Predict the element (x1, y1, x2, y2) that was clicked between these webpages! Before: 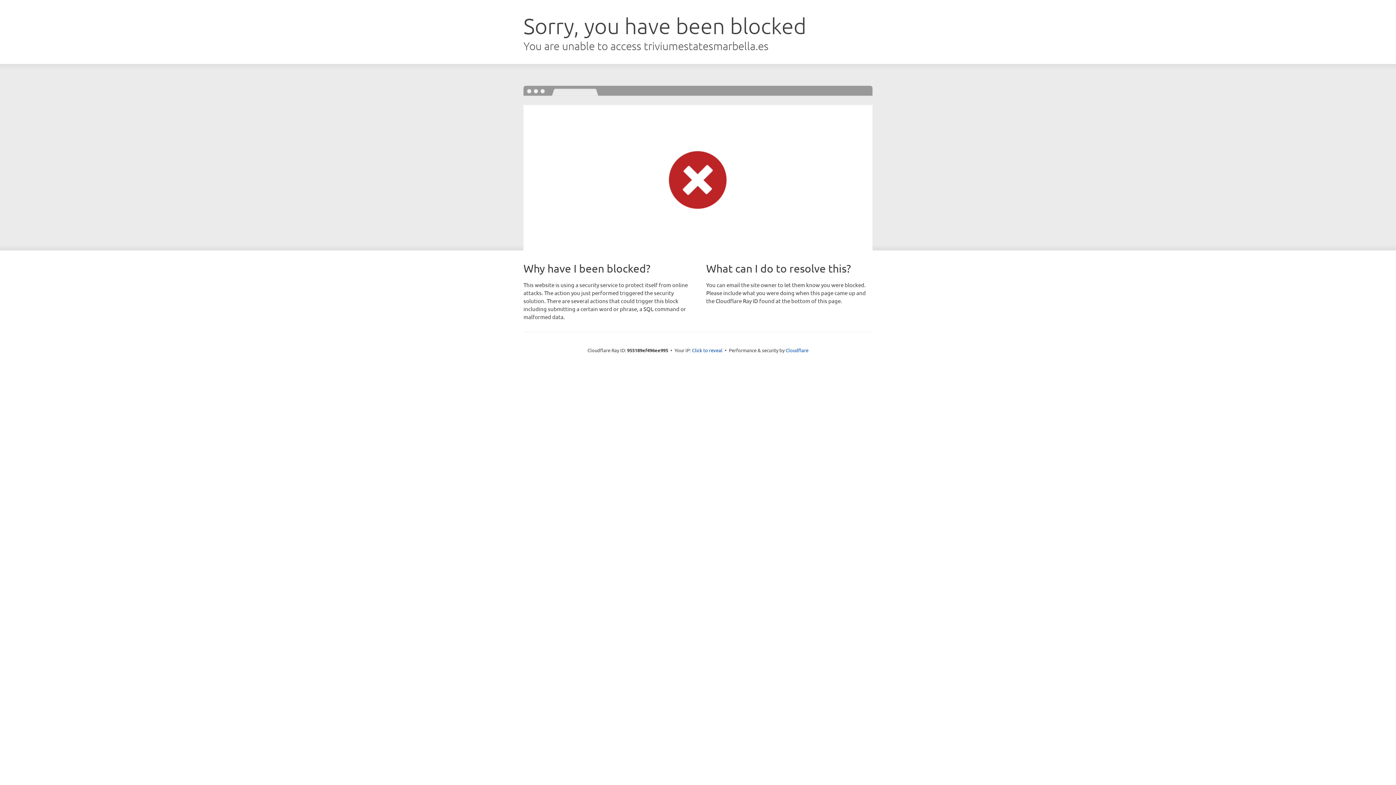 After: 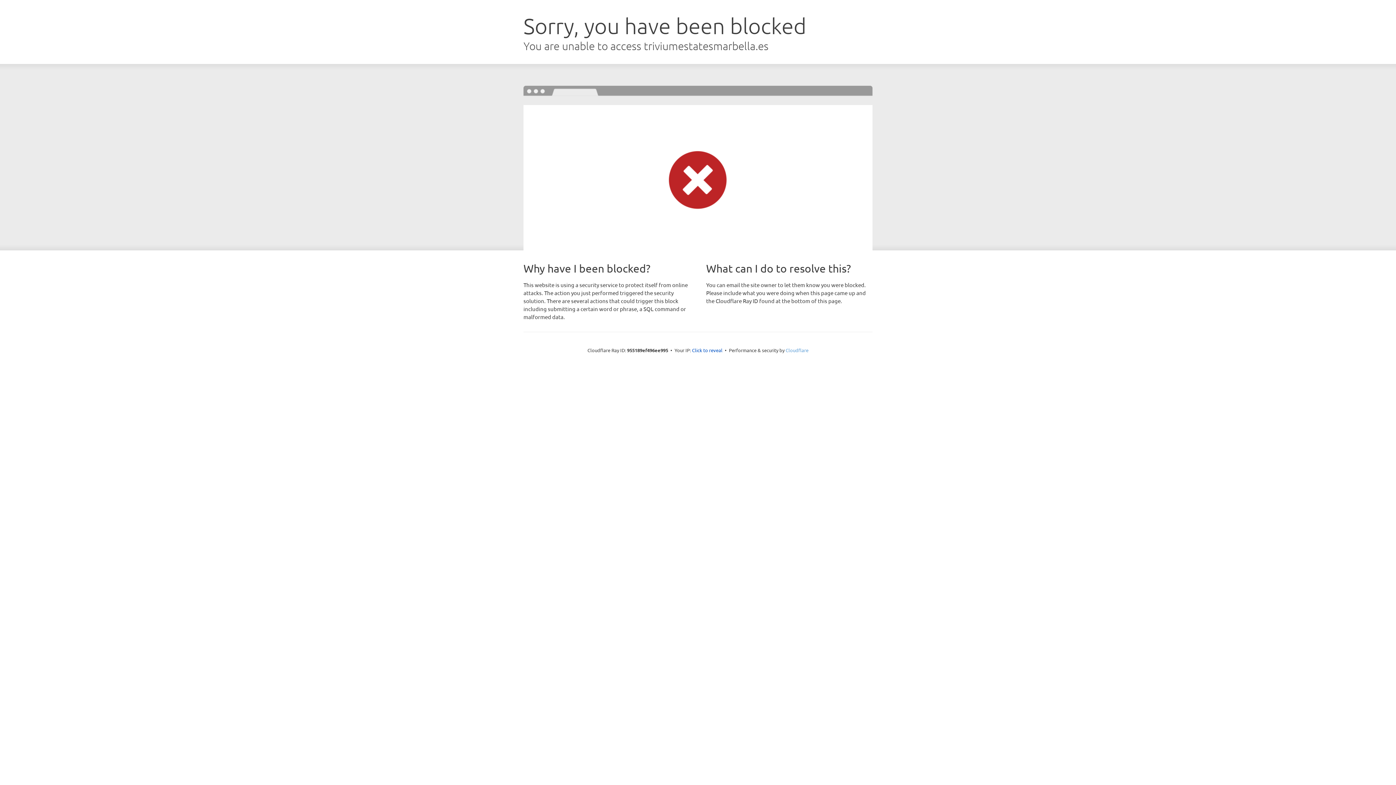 Action: bbox: (785, 347, 808, 353) label: Cloudflare